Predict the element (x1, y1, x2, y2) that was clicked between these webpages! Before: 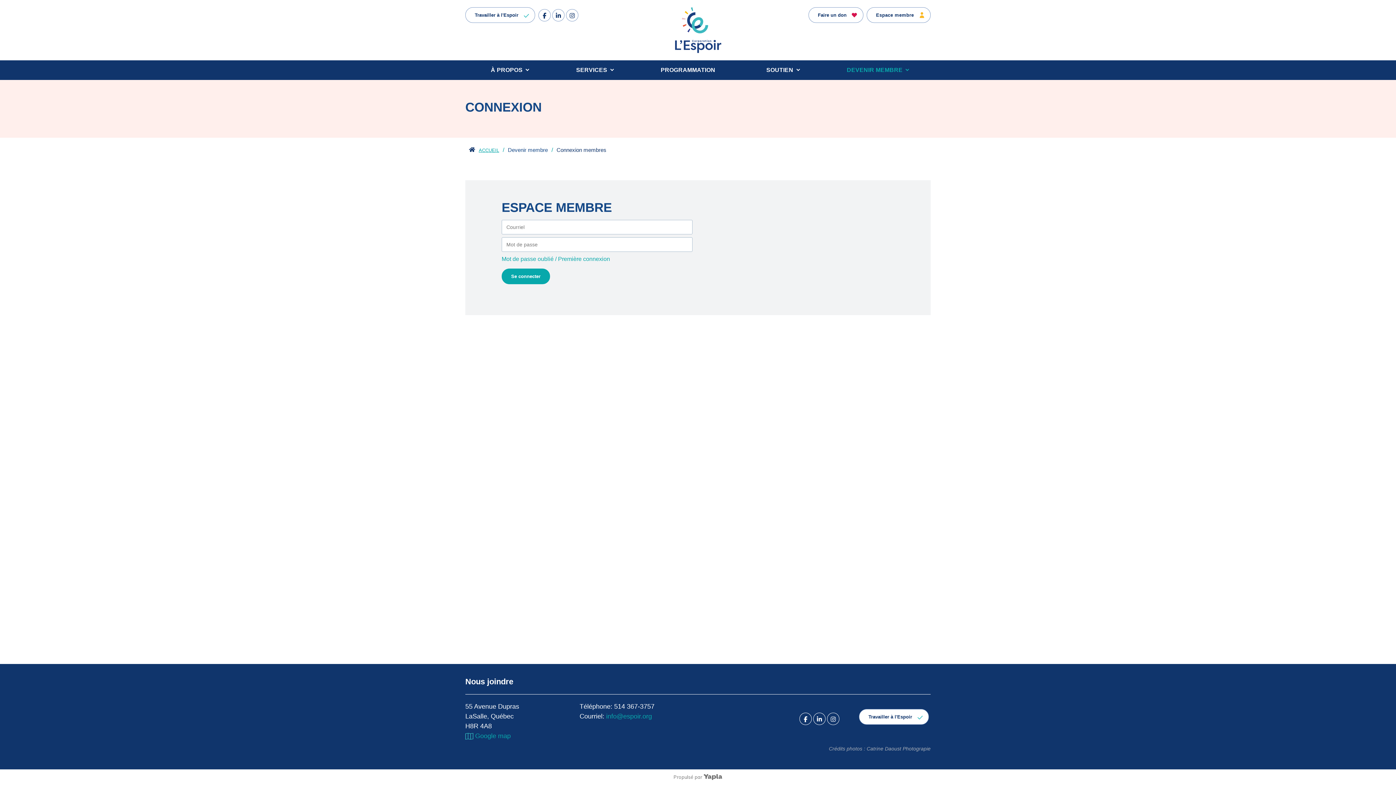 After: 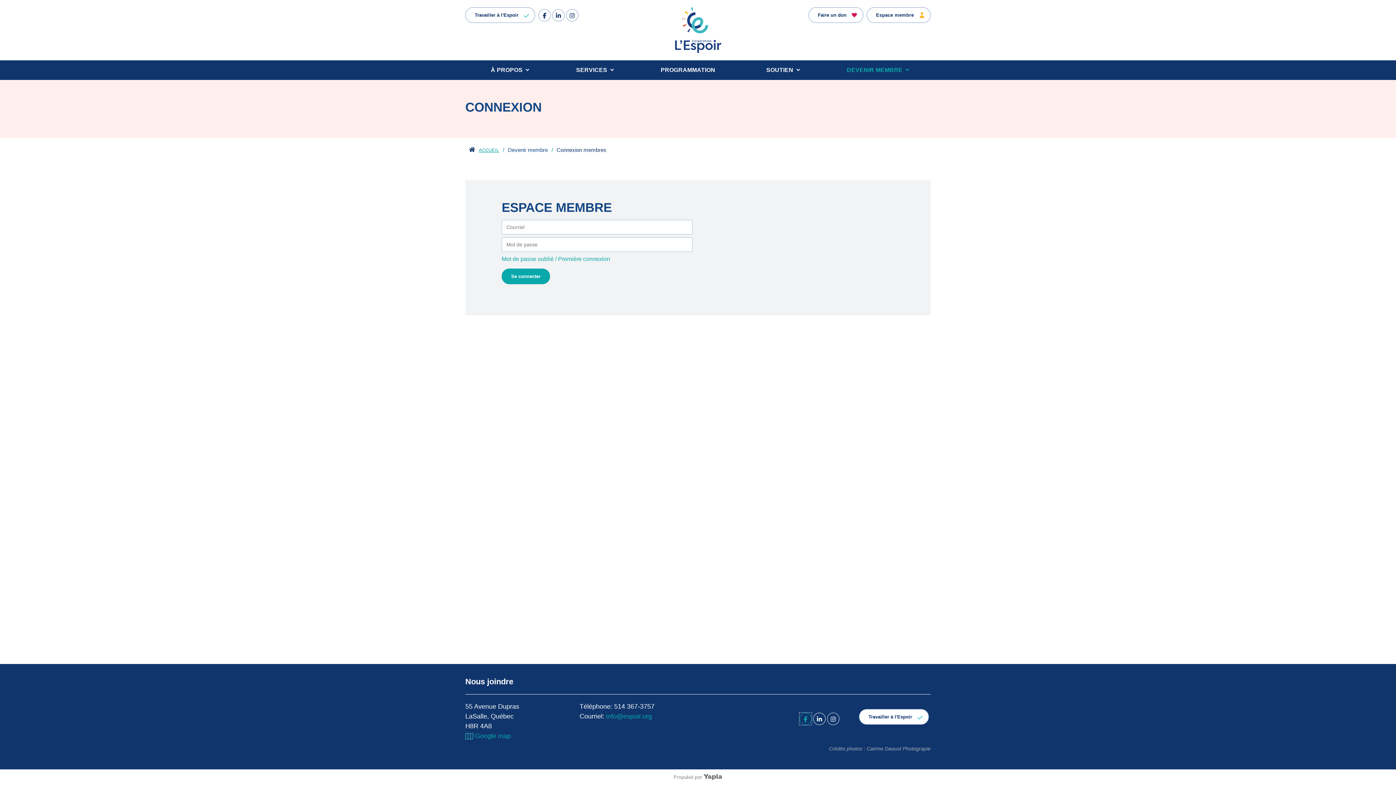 Action: bbox: (799, 712, 812, 725) label: facebook